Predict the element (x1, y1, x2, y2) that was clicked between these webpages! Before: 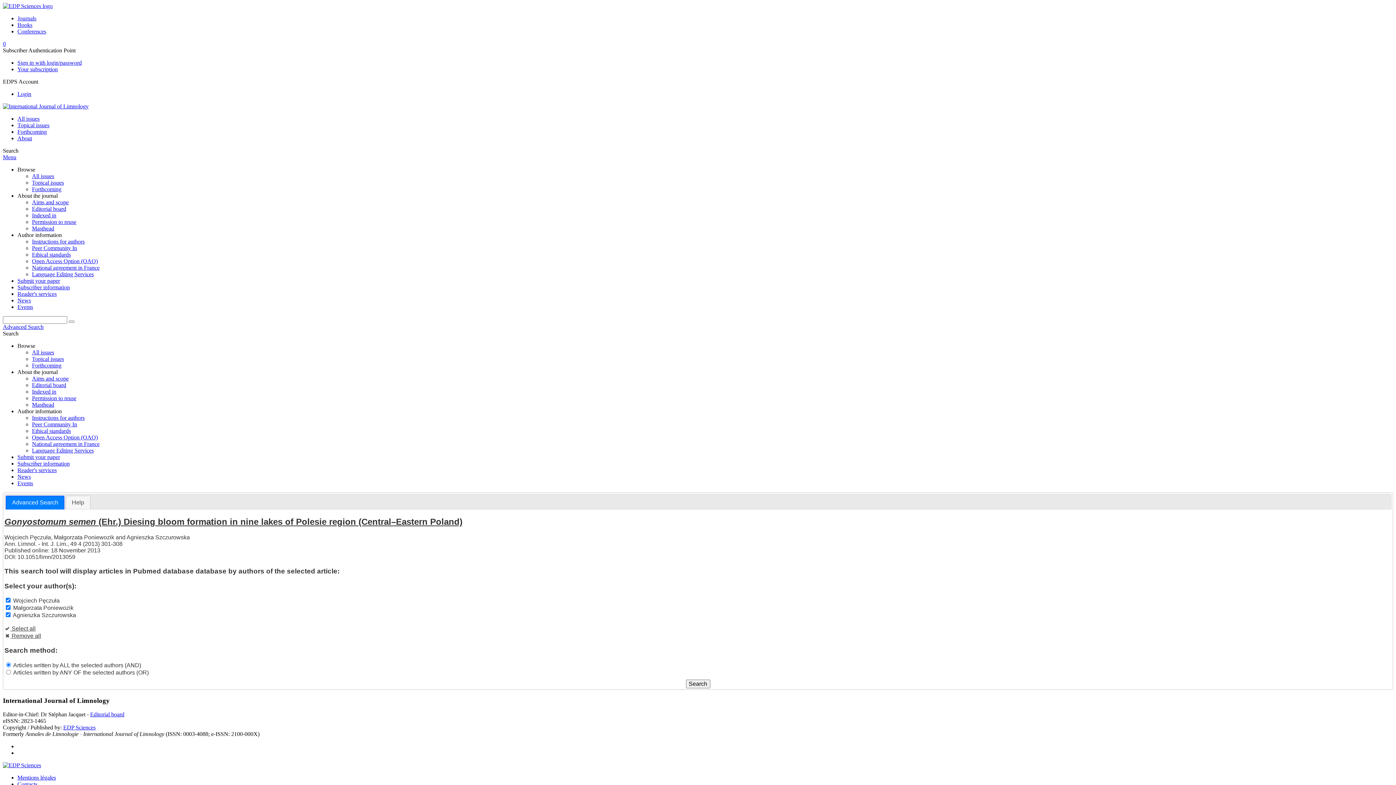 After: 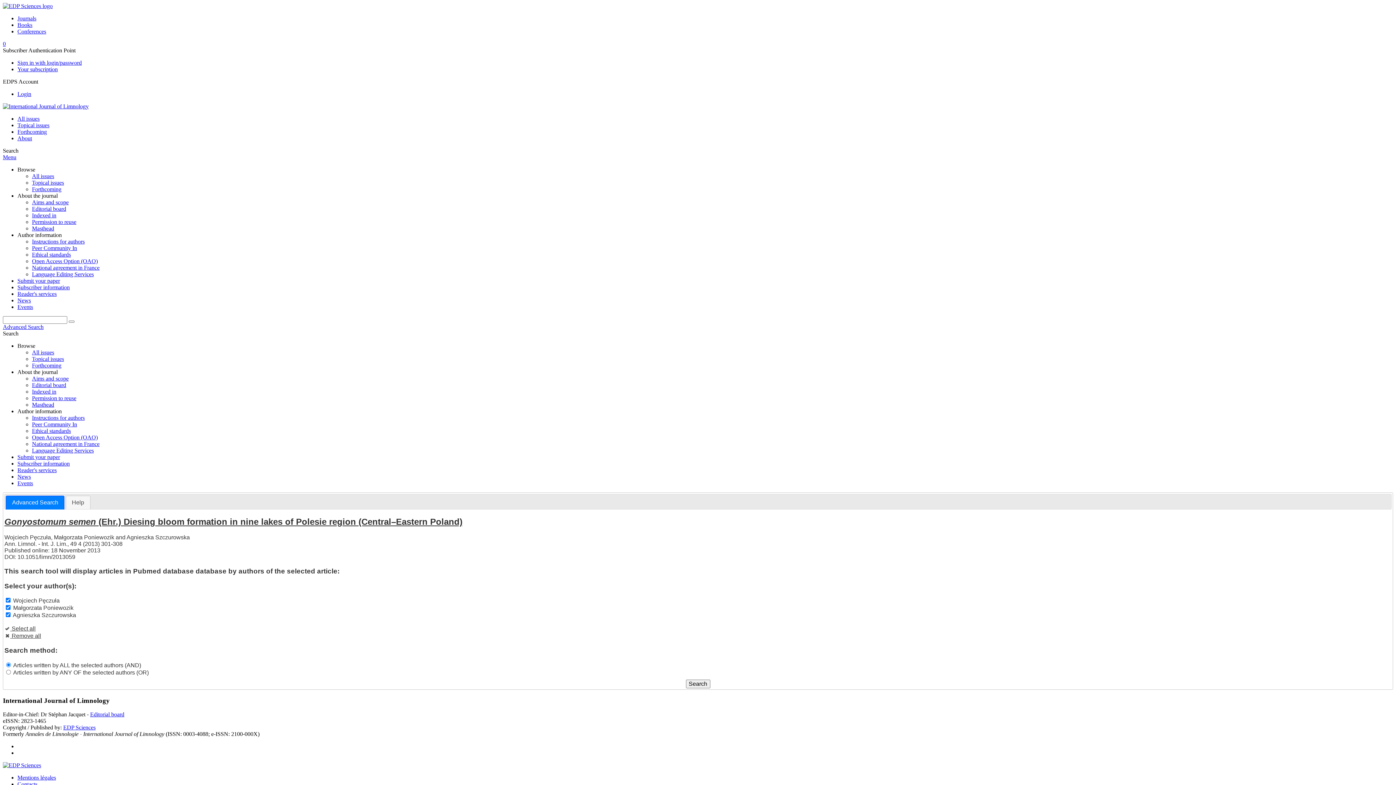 Action: bbox: (2, 2, 52, 9)